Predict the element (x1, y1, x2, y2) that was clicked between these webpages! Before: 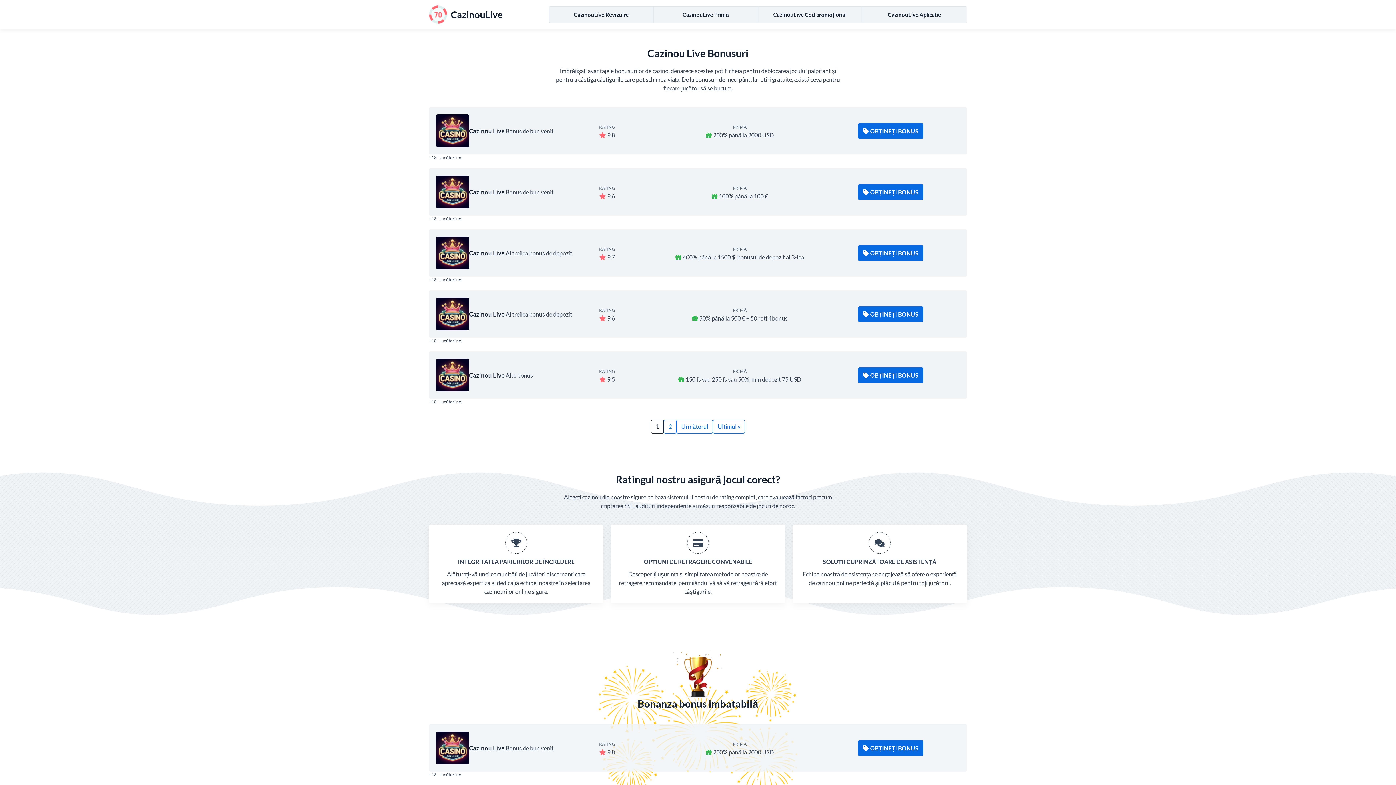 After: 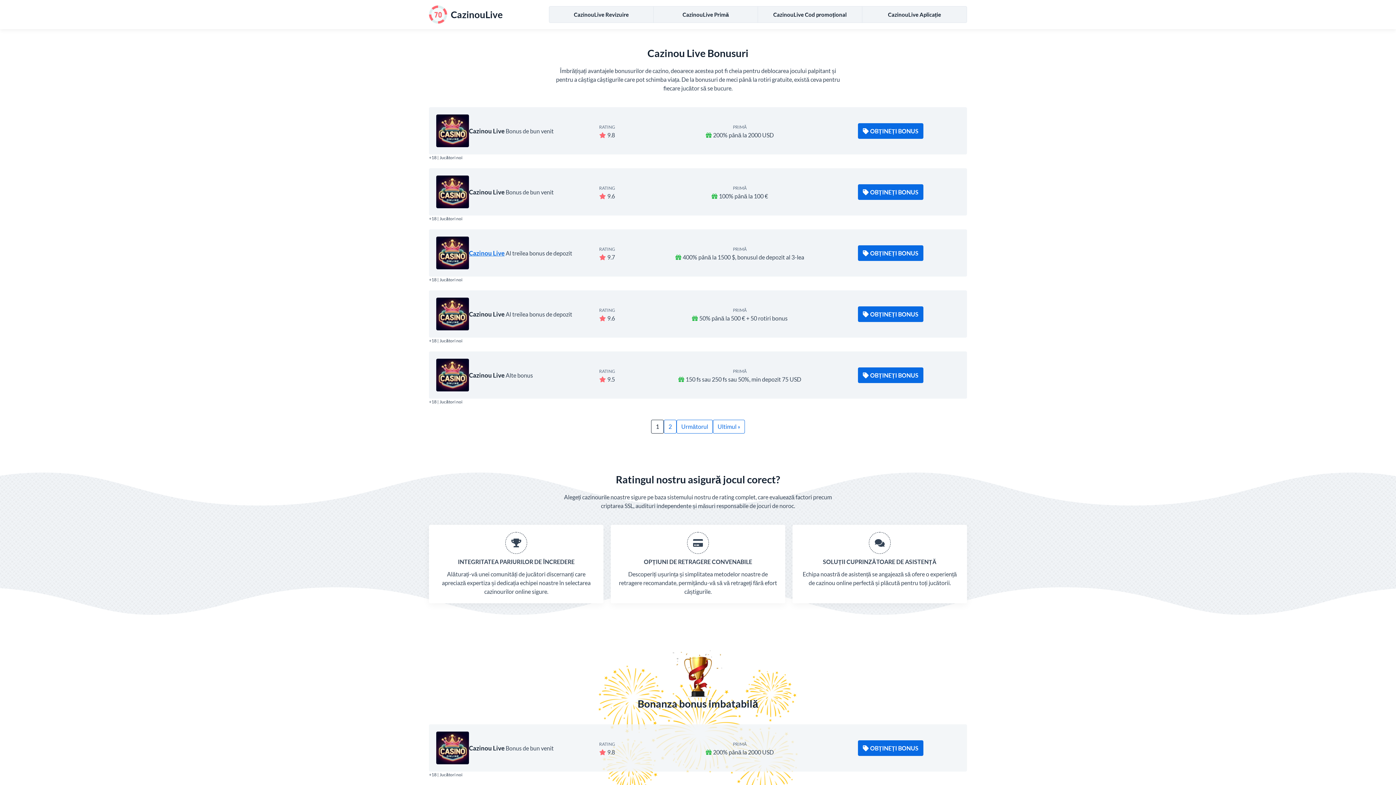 Action: label: Cazinou Live bbox: (469, 249, 504, 256)